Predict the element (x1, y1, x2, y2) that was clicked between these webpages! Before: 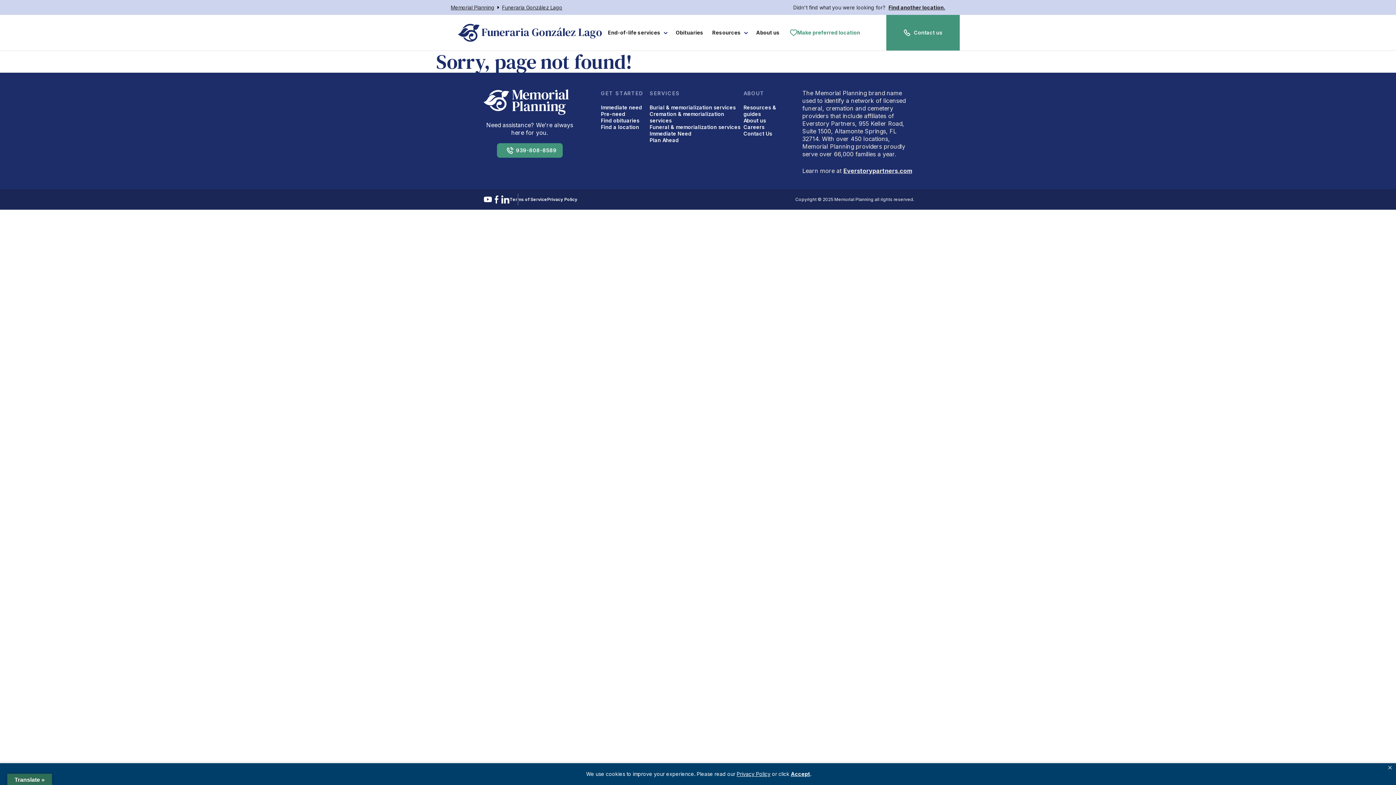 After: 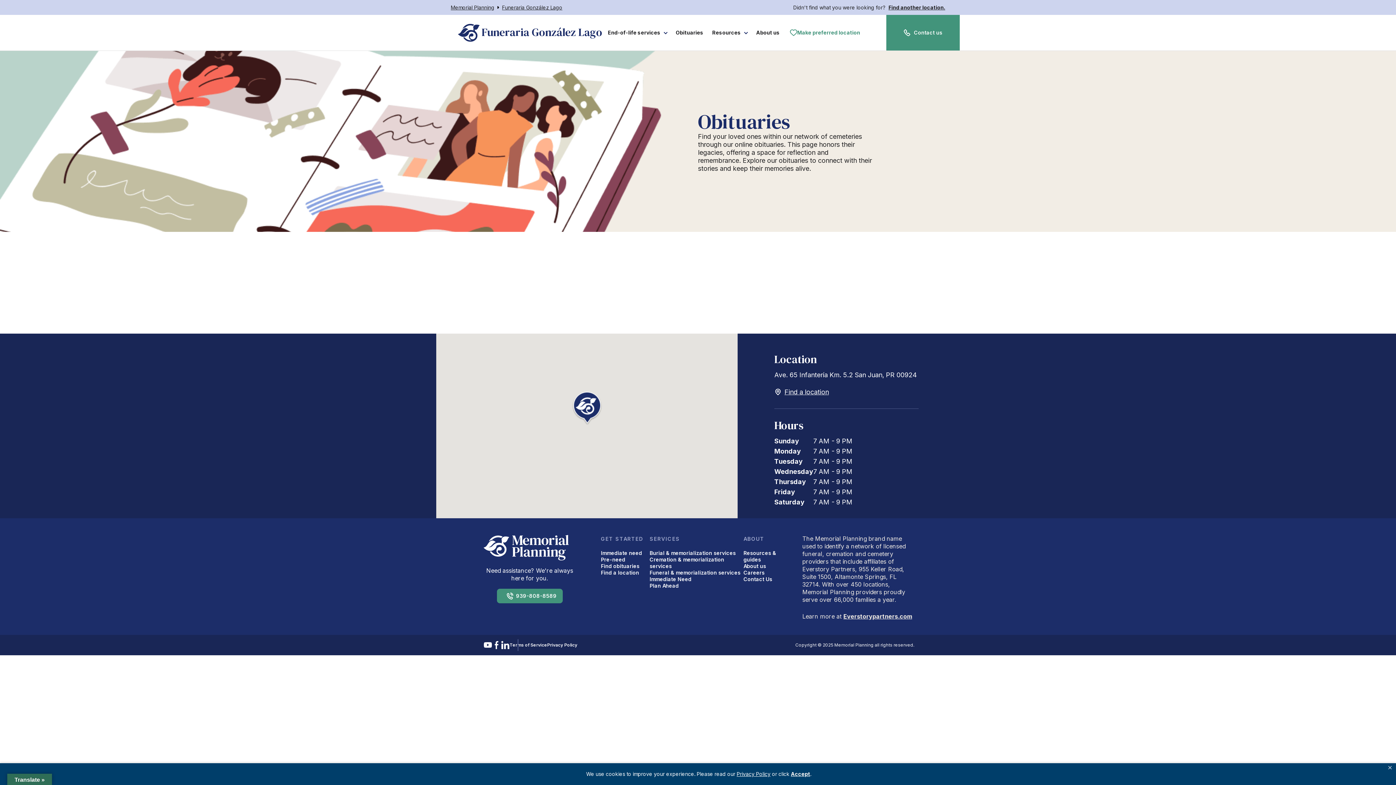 Action: label: Obituaries bbox: (671, 29, 708, 36)